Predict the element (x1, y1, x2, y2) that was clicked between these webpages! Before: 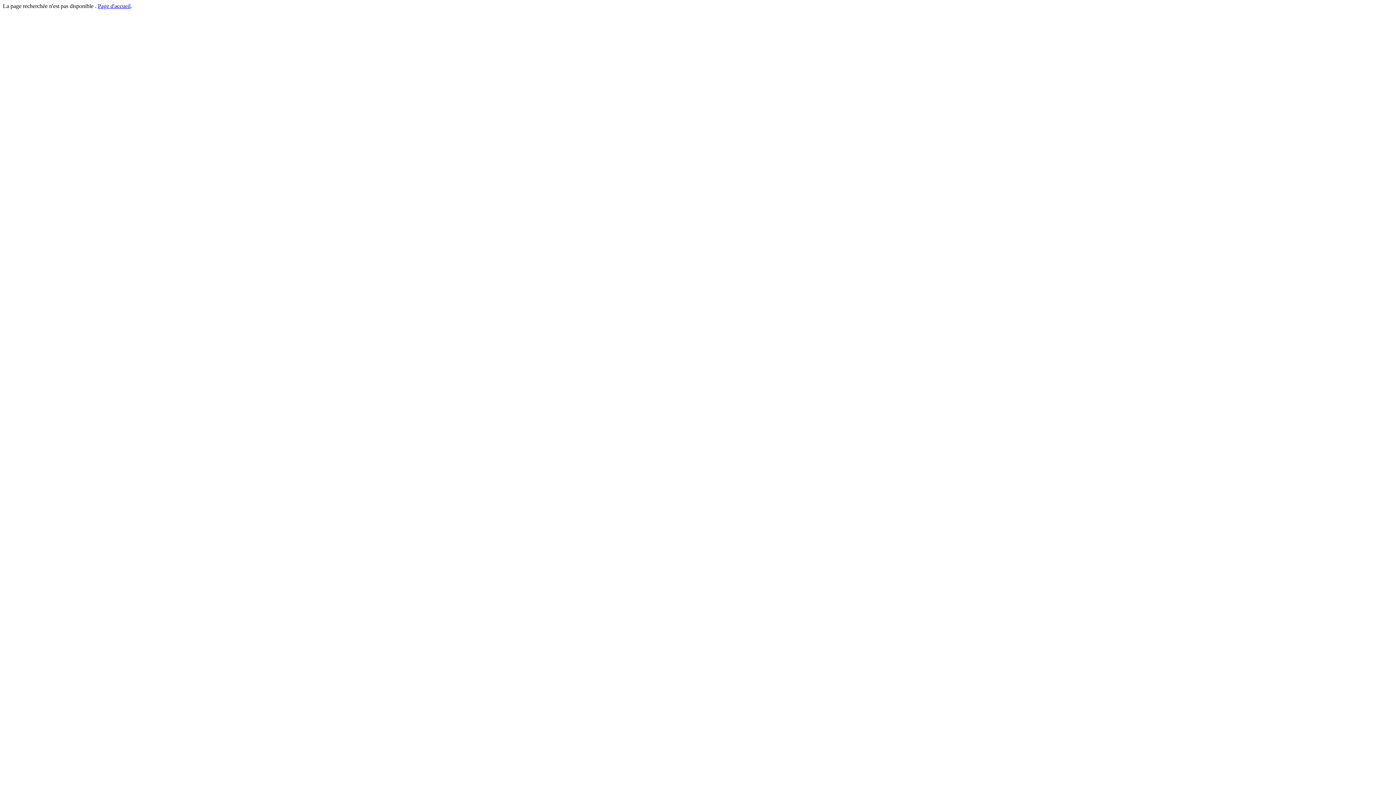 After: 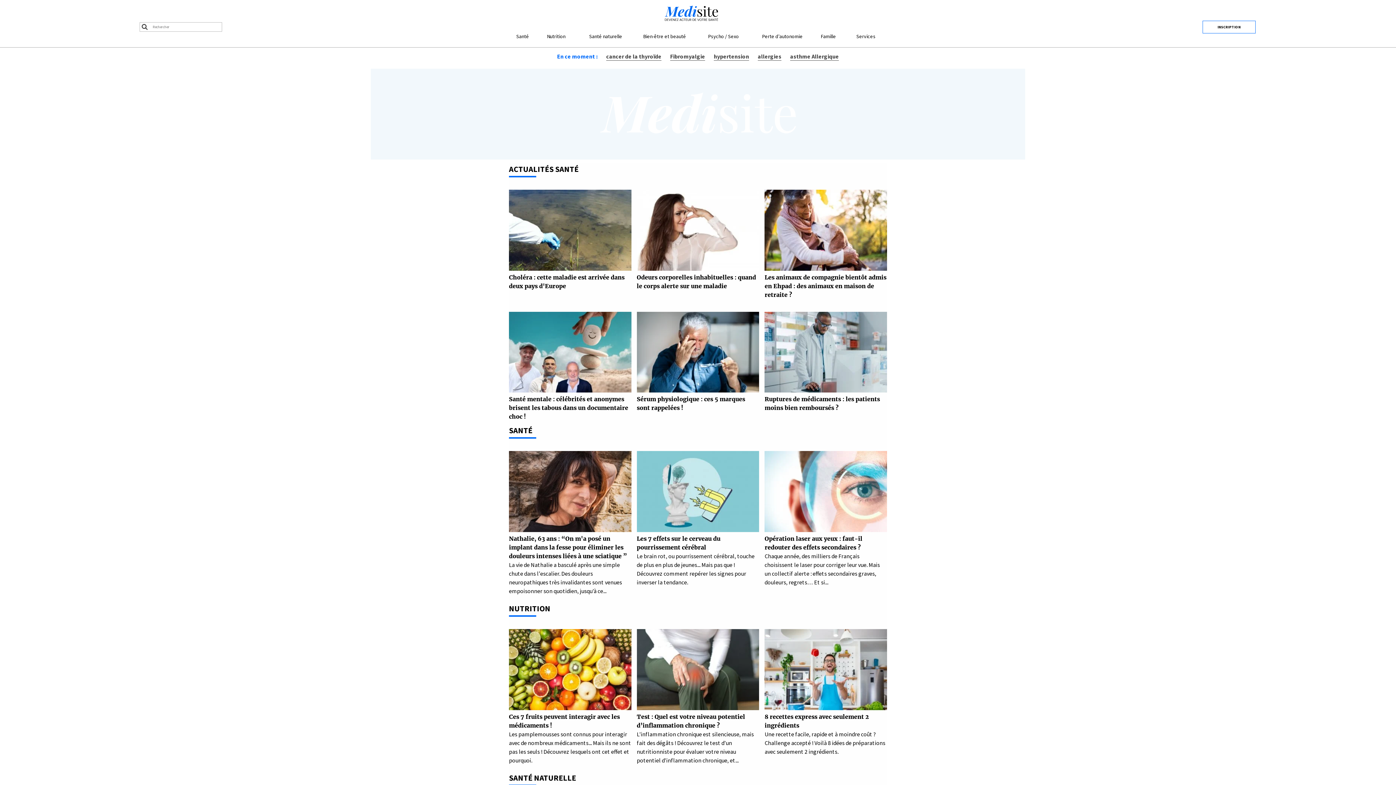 Action: bbox: (97, 2, 130, 9) label: Page d'accueil